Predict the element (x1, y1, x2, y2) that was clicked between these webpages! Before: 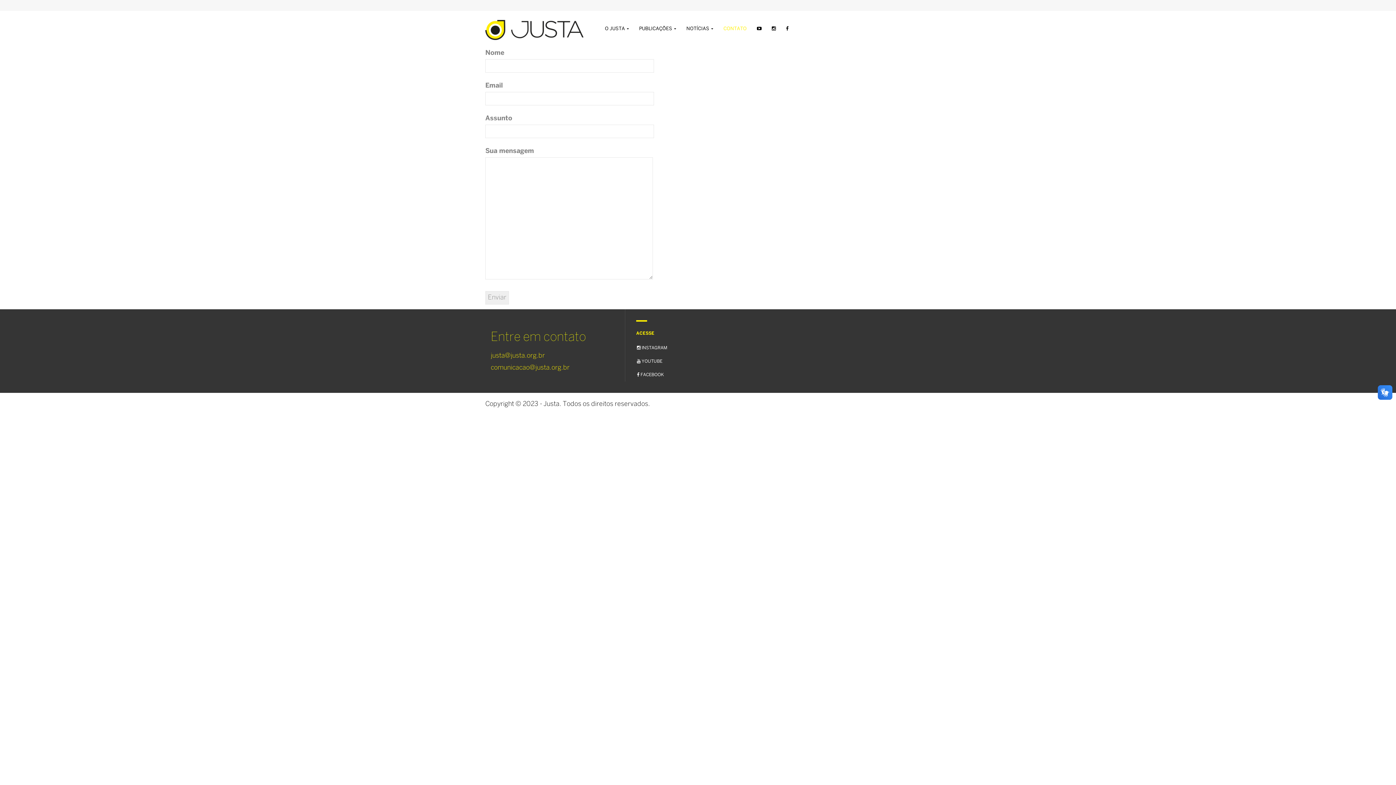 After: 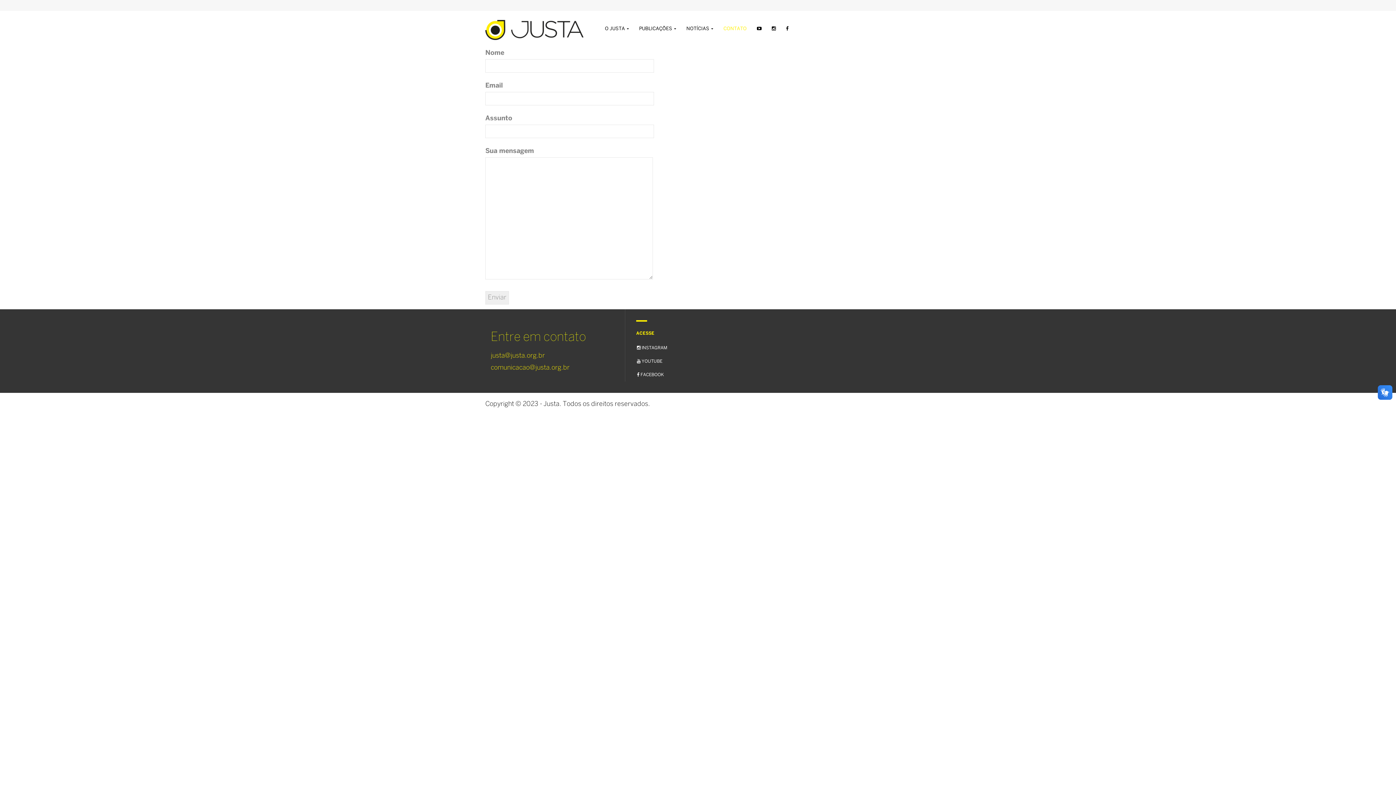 Action: label: CONTATO bbox: (718, 23, 752, 34)